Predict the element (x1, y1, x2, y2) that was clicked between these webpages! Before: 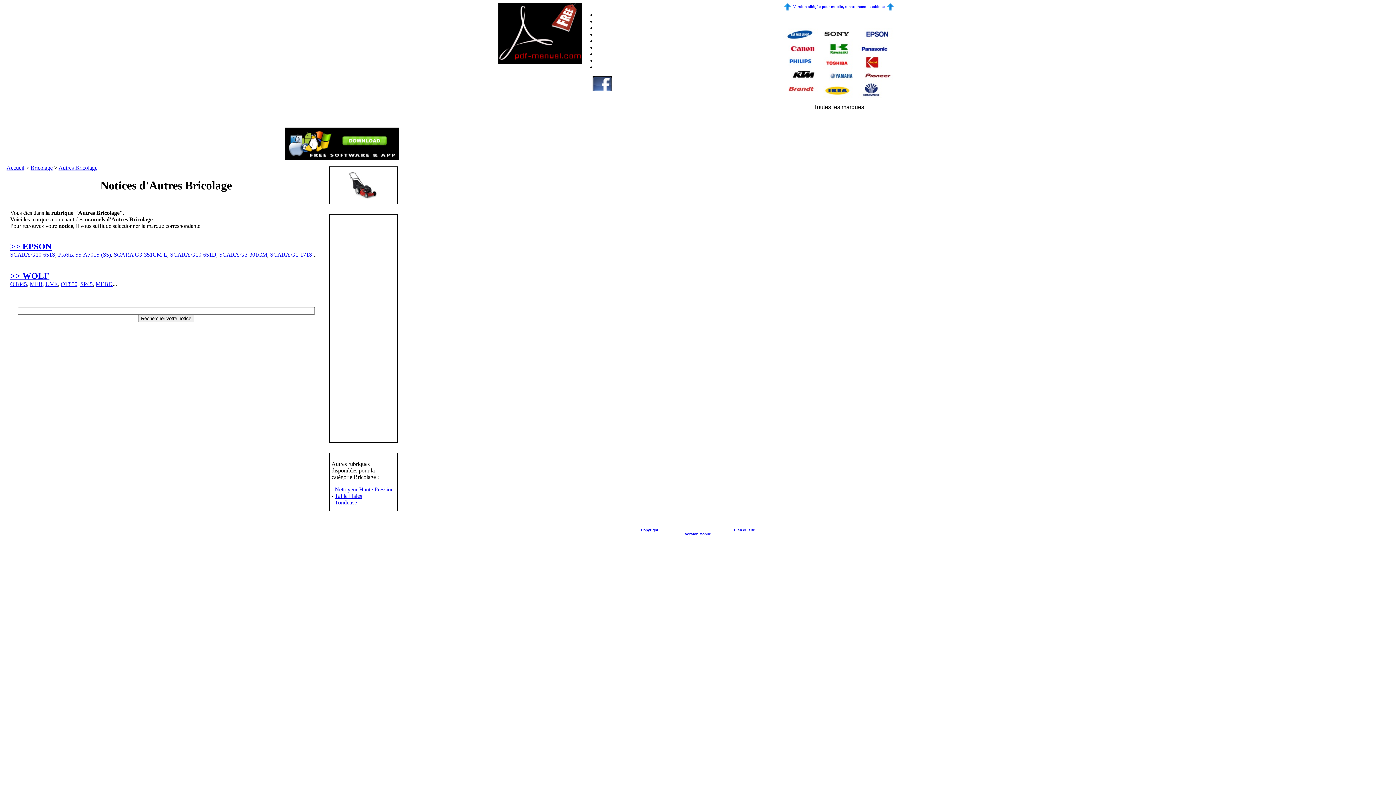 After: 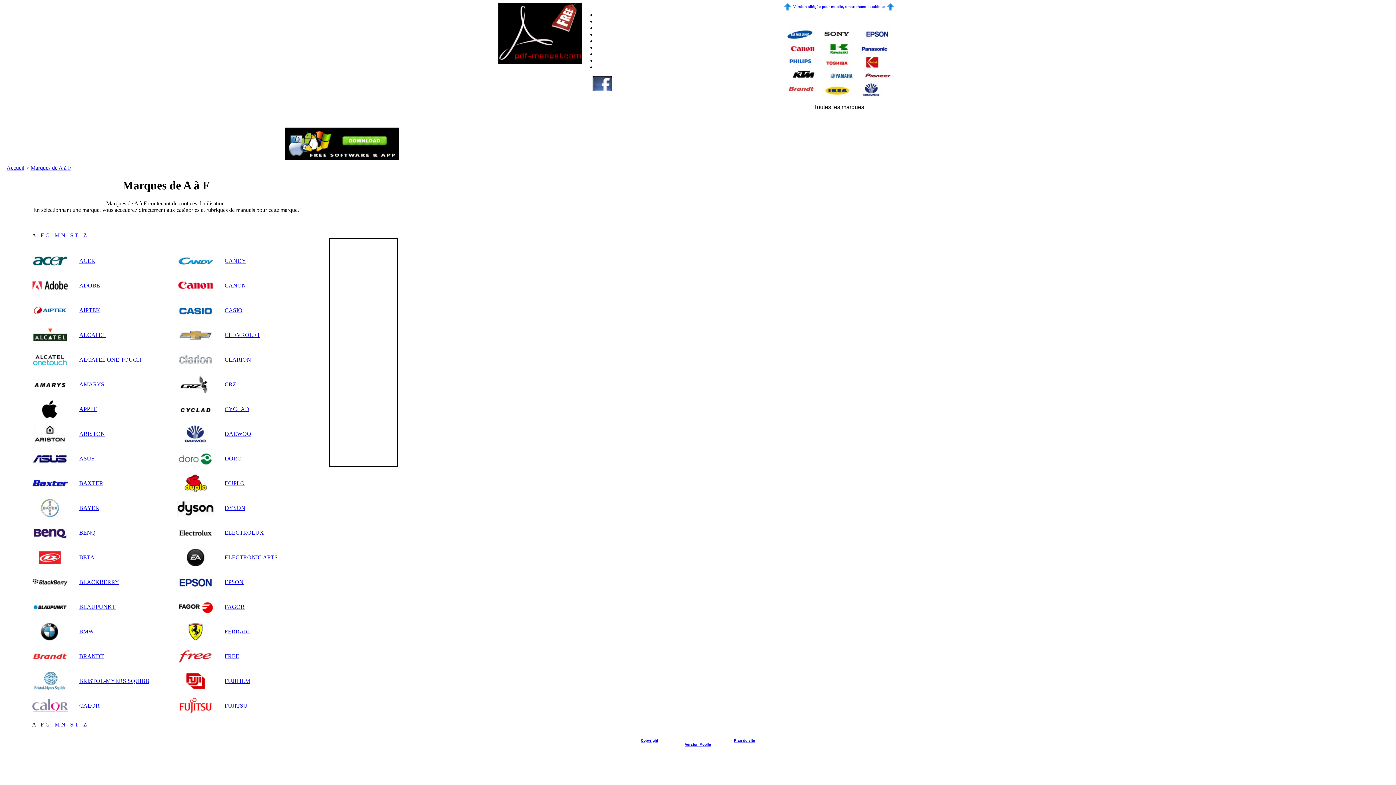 Action: bbox: (782, 104, 895, 117) label: Toutes les marques